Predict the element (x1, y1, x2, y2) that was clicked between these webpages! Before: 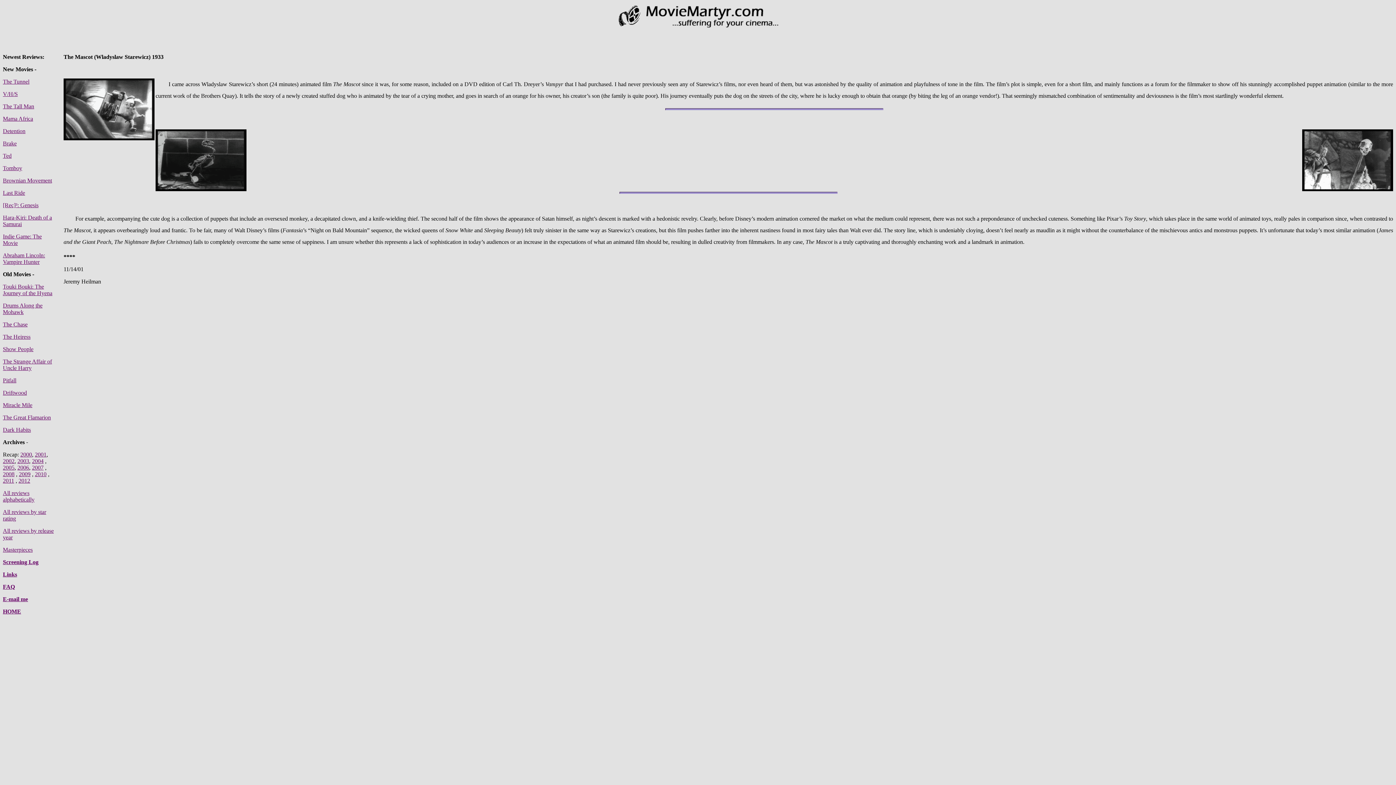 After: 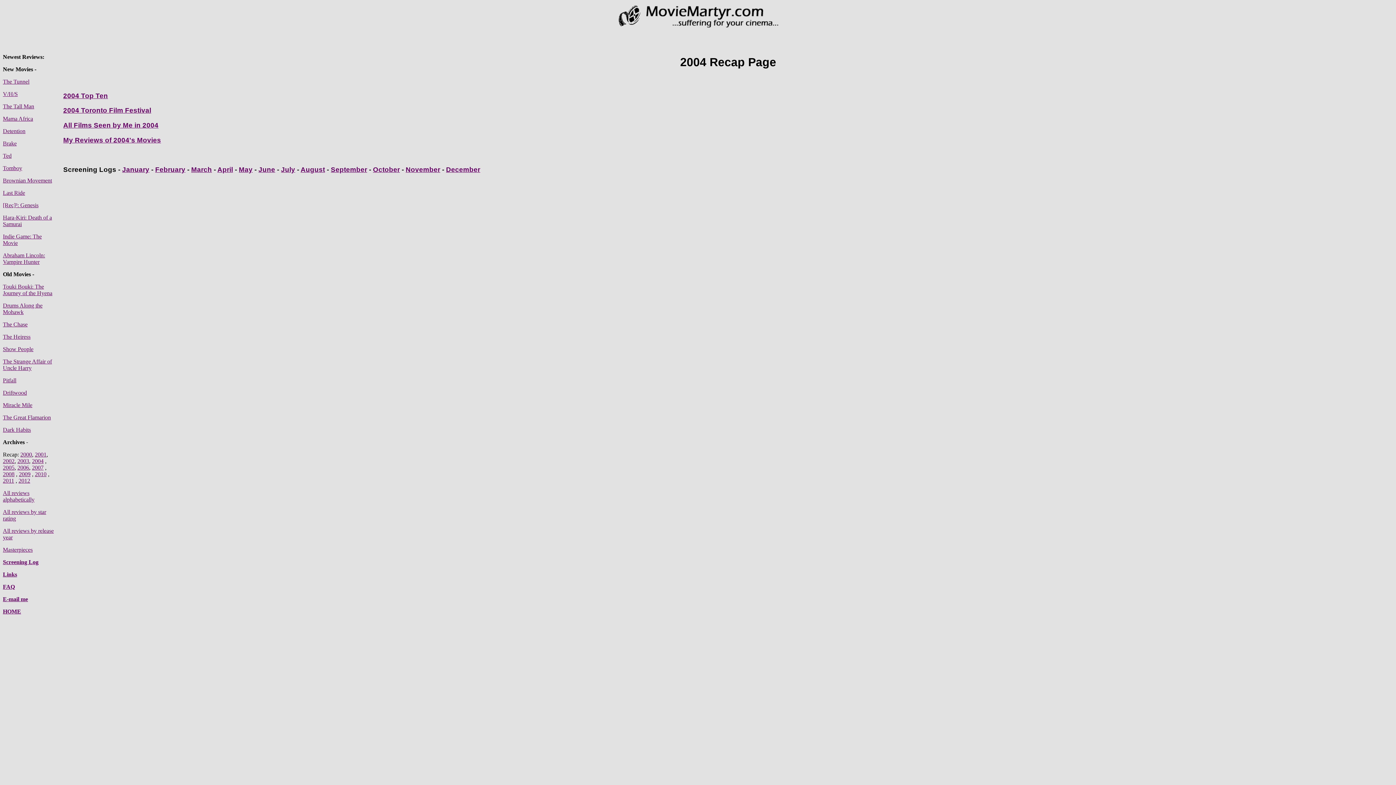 Action: label: 2004 bbox: (32, 458, 43, 464)